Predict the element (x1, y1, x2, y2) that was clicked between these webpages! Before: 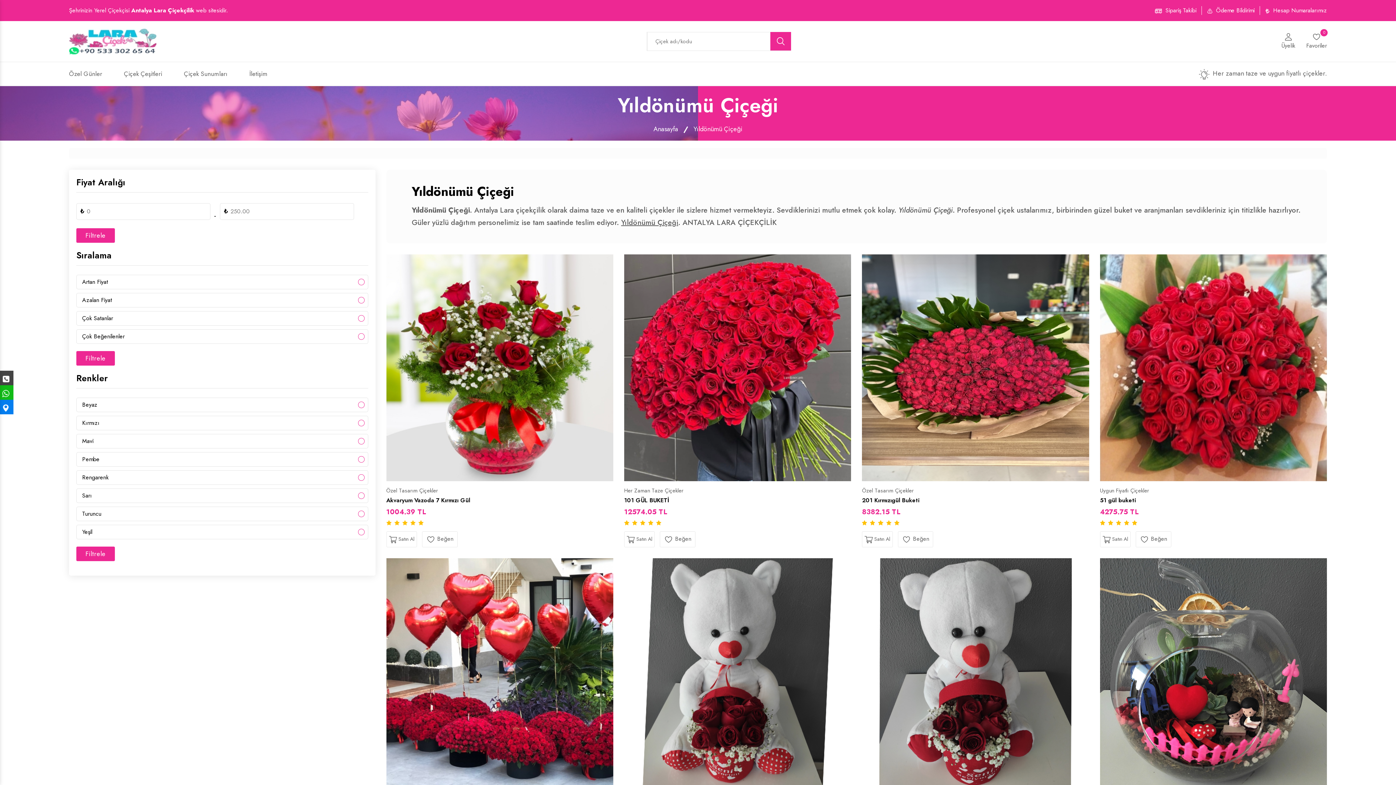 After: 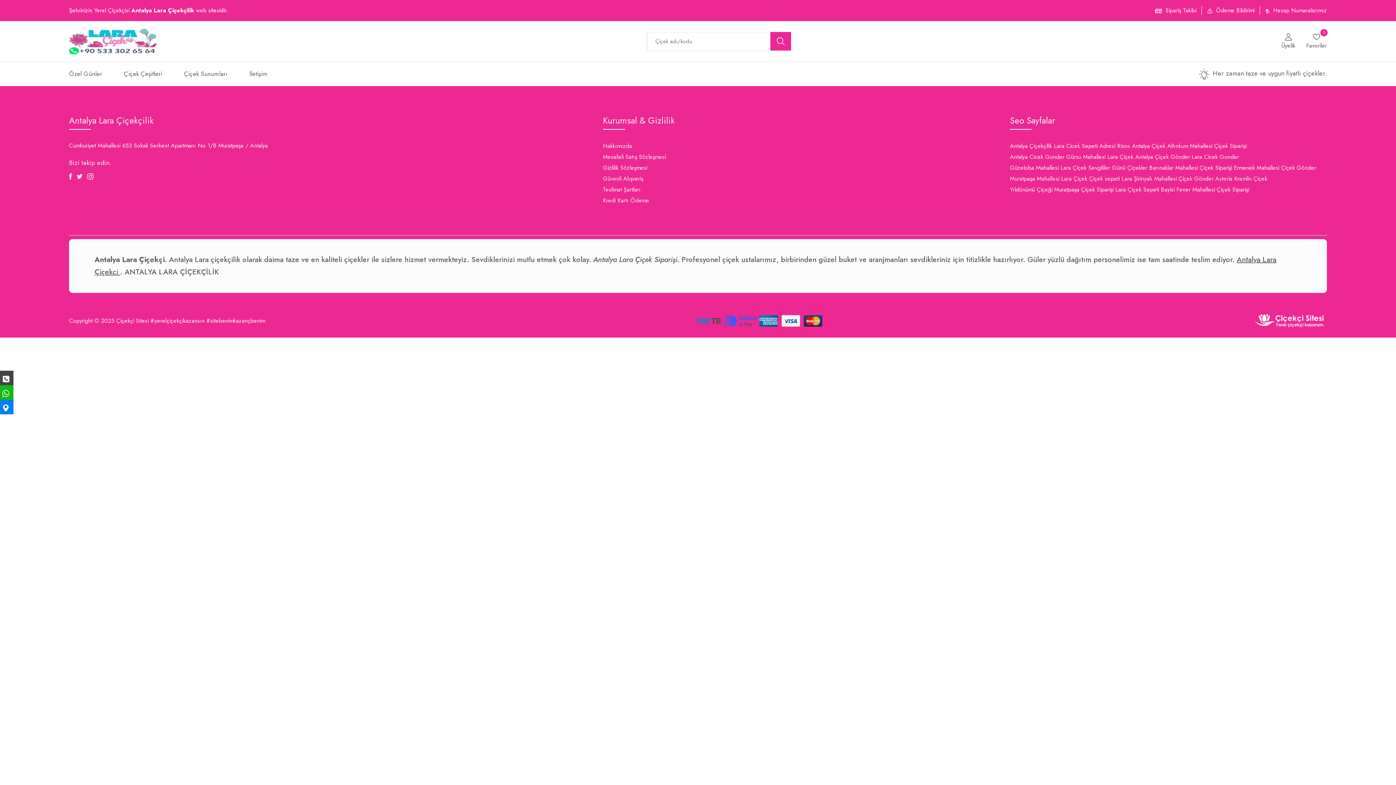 Action: bbox: (660, 531, 695, 547) label:  Beğen